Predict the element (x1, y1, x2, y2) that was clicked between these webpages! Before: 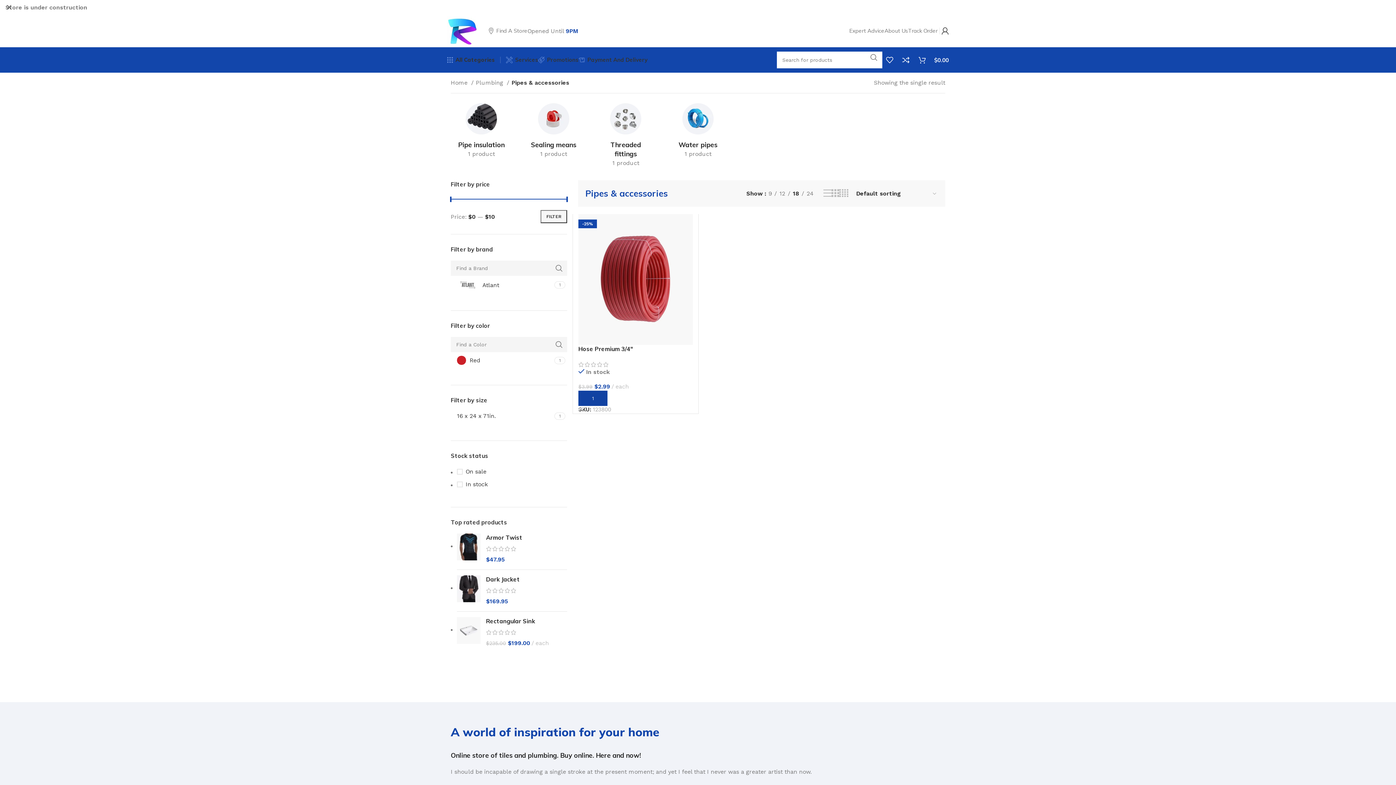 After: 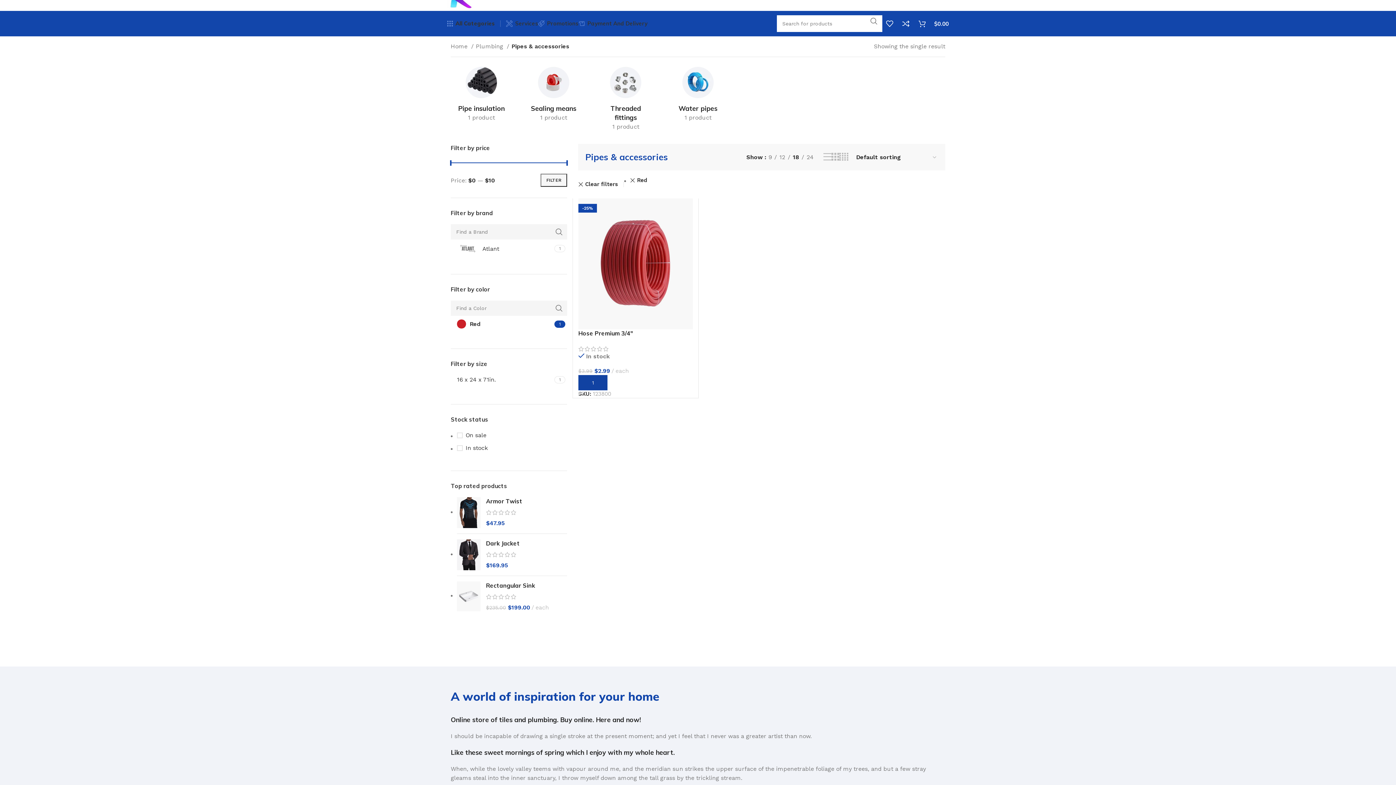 Action: label: Red bbox: (457, 356, 552, 365)